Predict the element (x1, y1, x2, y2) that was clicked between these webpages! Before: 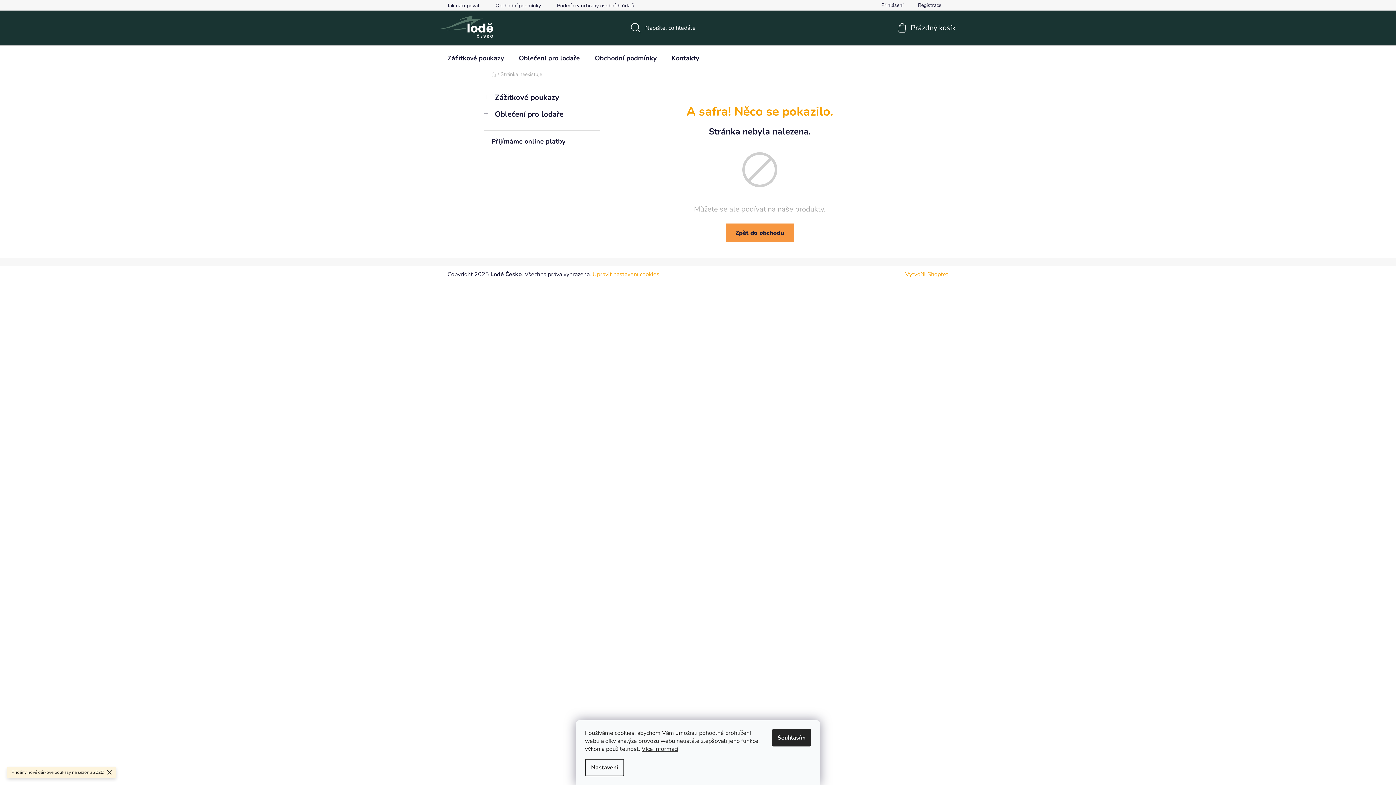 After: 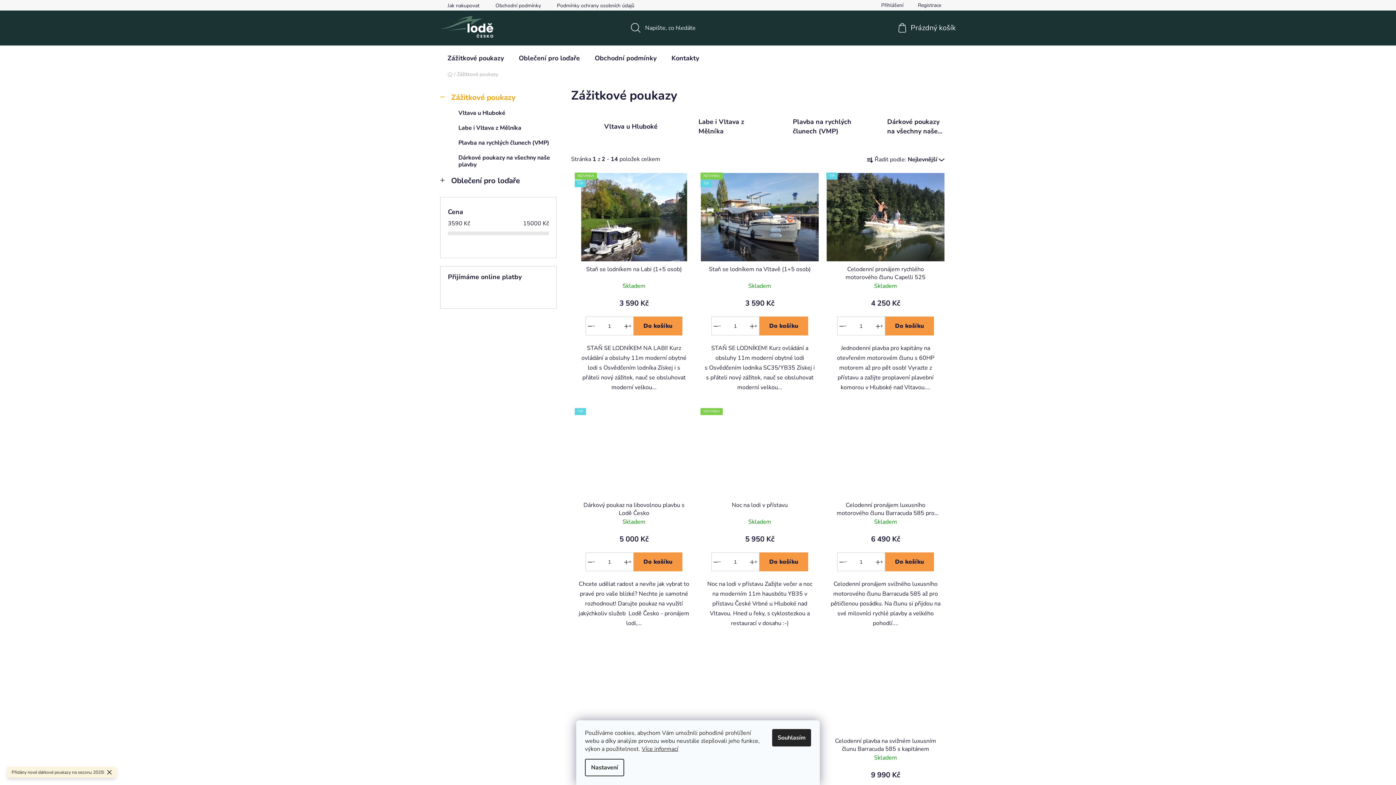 Action: label: Zážitkové poukazy bbox: (440, 45, 511, 70)